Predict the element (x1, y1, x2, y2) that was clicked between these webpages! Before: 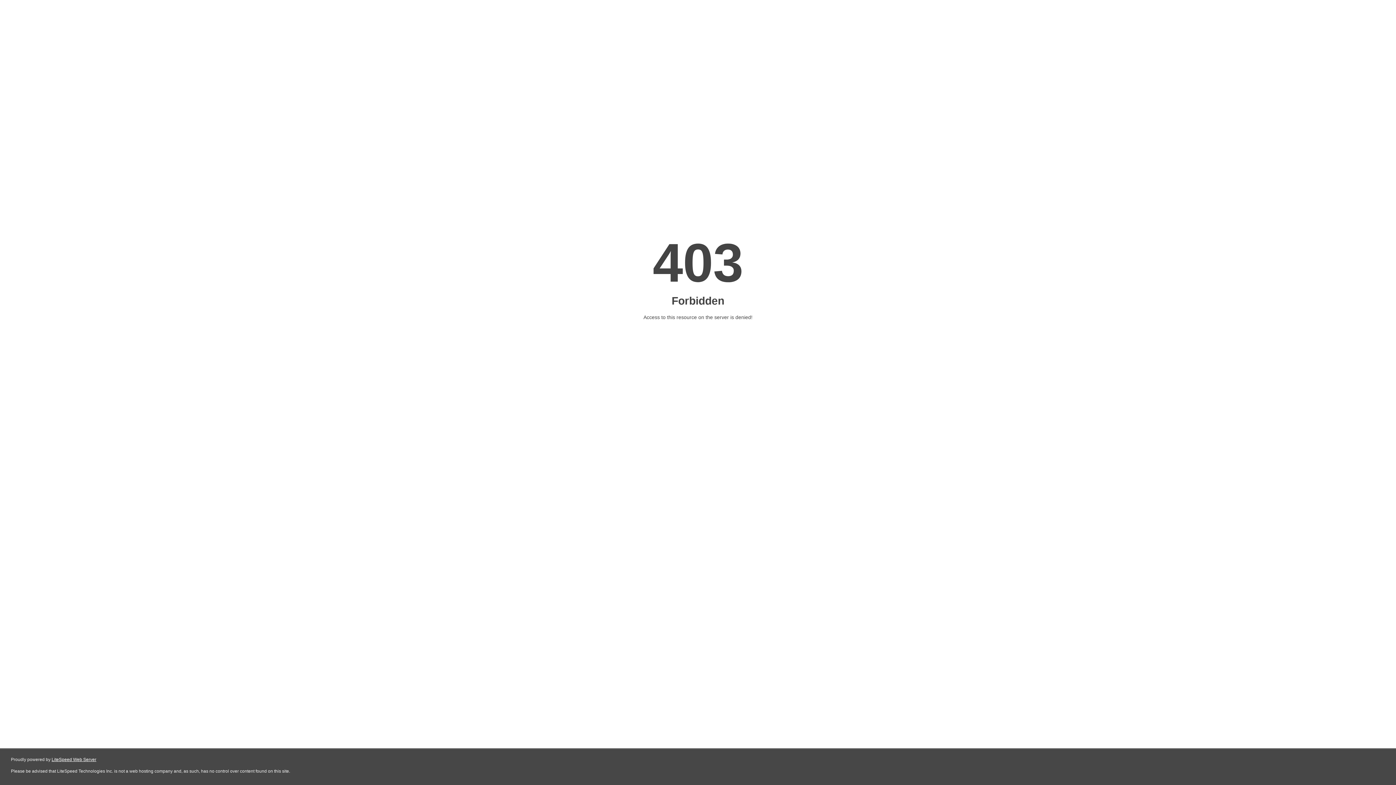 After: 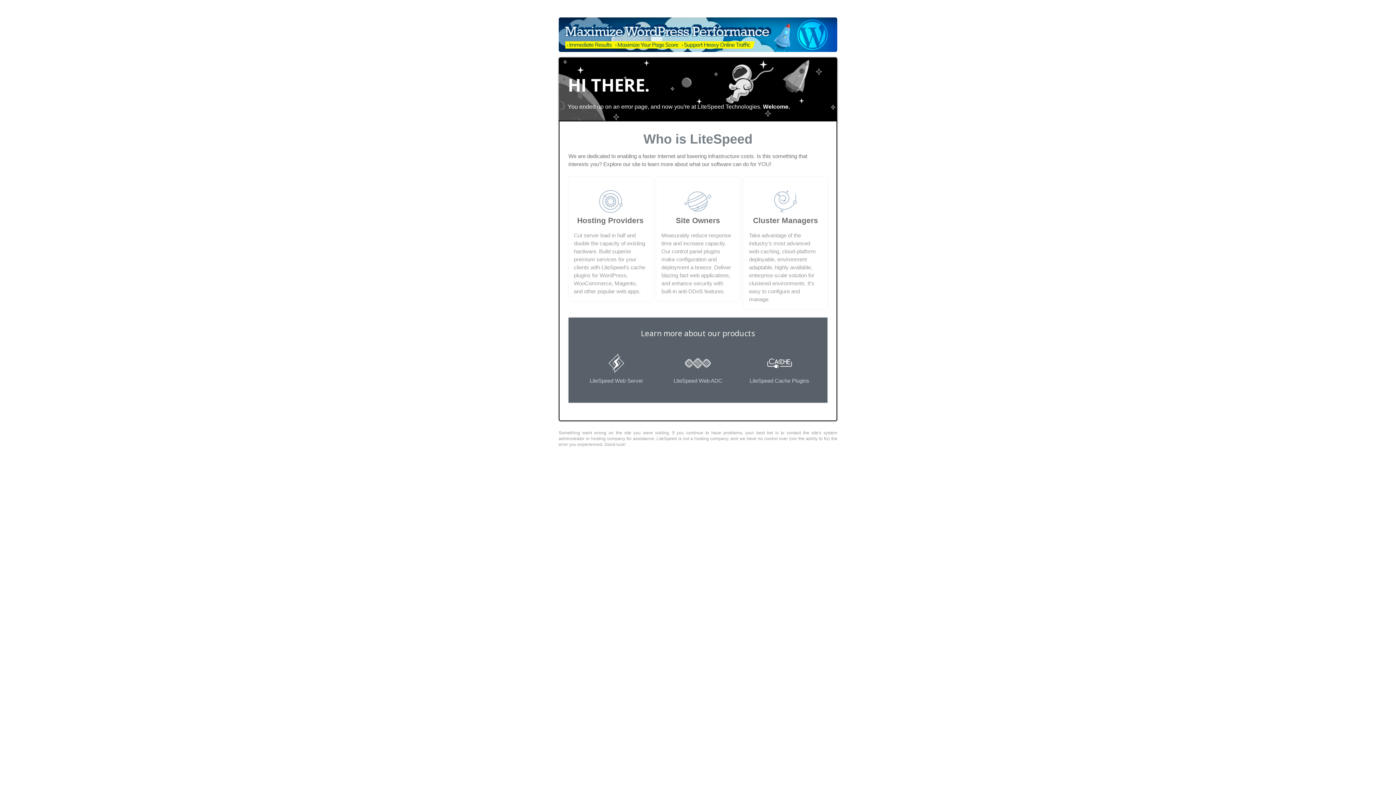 Action: bbox: (51, 757, 96, 762) label: LiteSpeed Web Server